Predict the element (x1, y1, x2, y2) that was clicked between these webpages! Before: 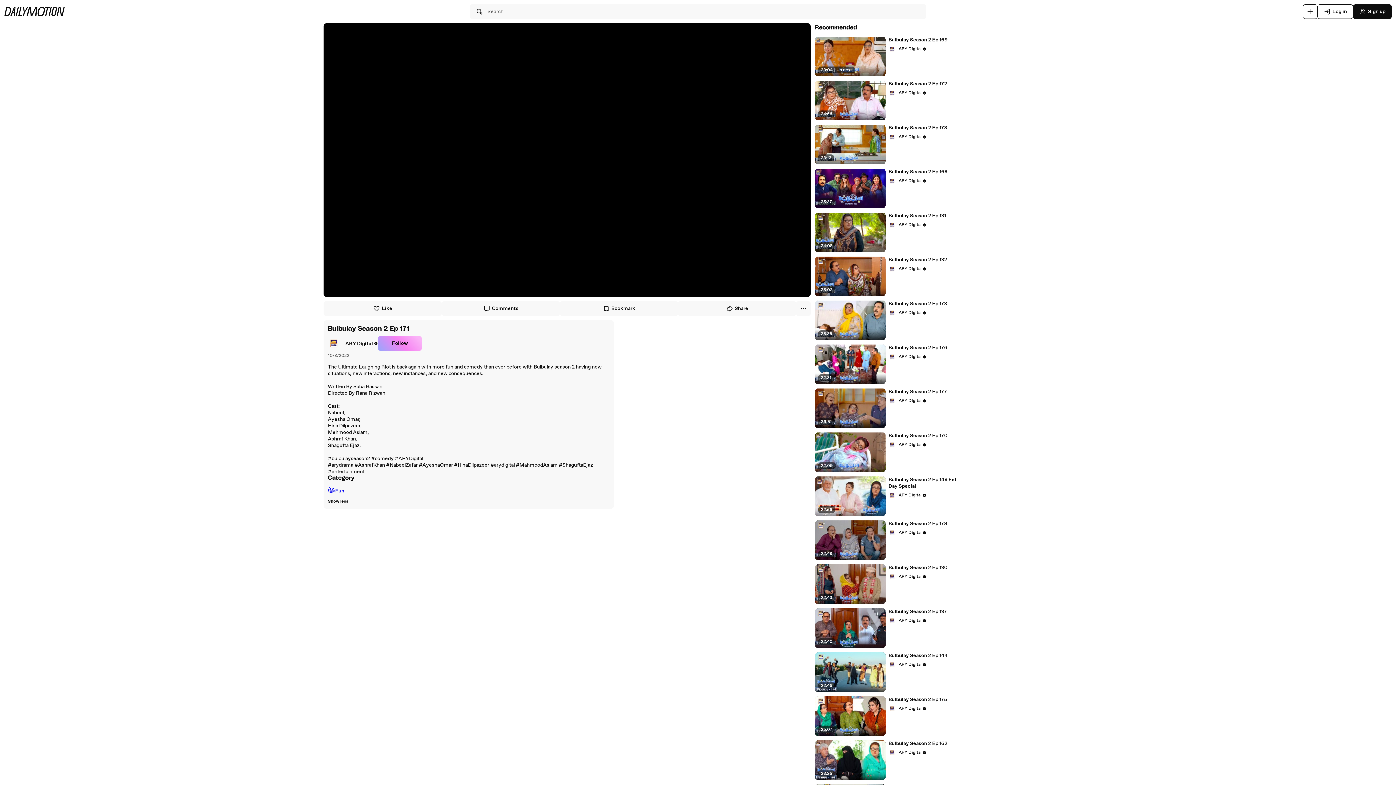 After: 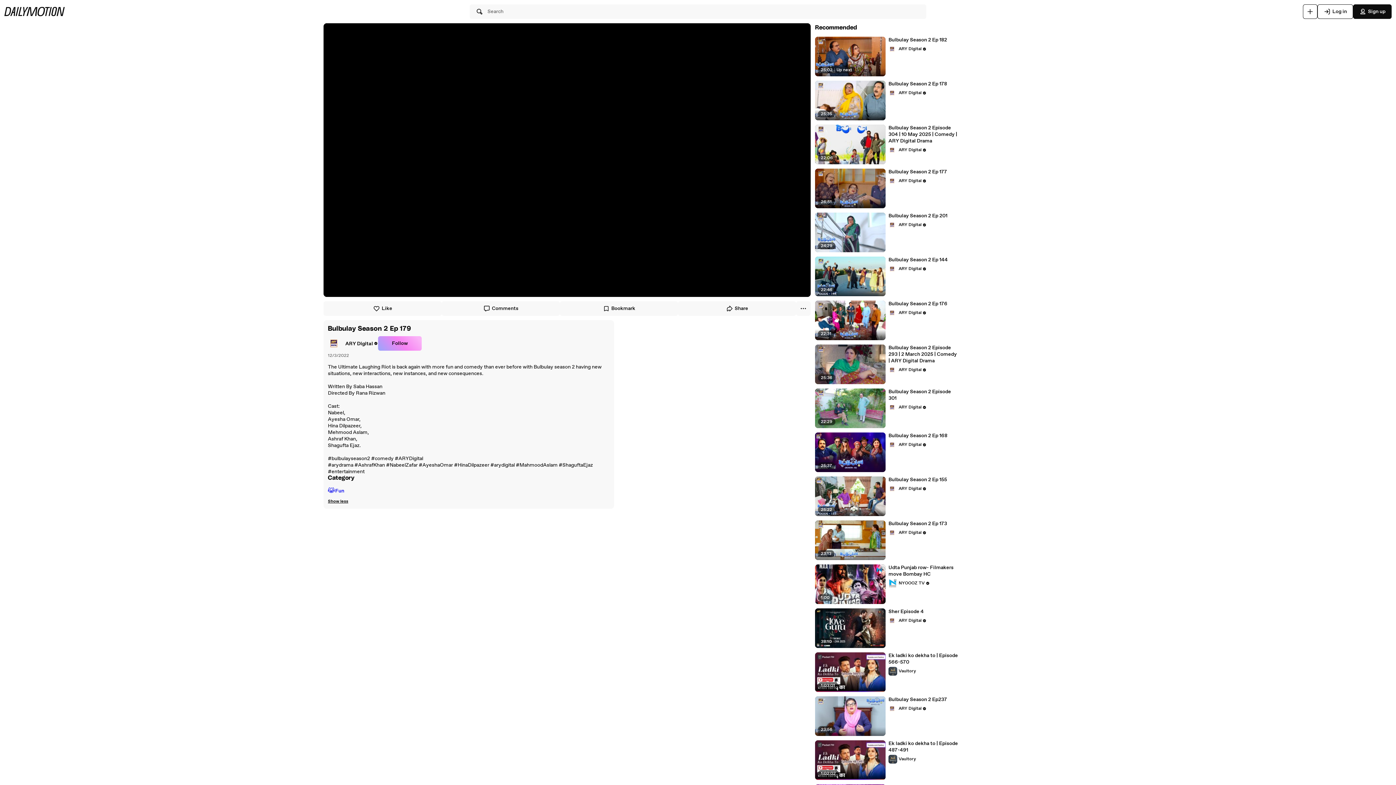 Action: bbox: (888, 520, 959, 527) label: Bulbulay Season 2 Ep 179